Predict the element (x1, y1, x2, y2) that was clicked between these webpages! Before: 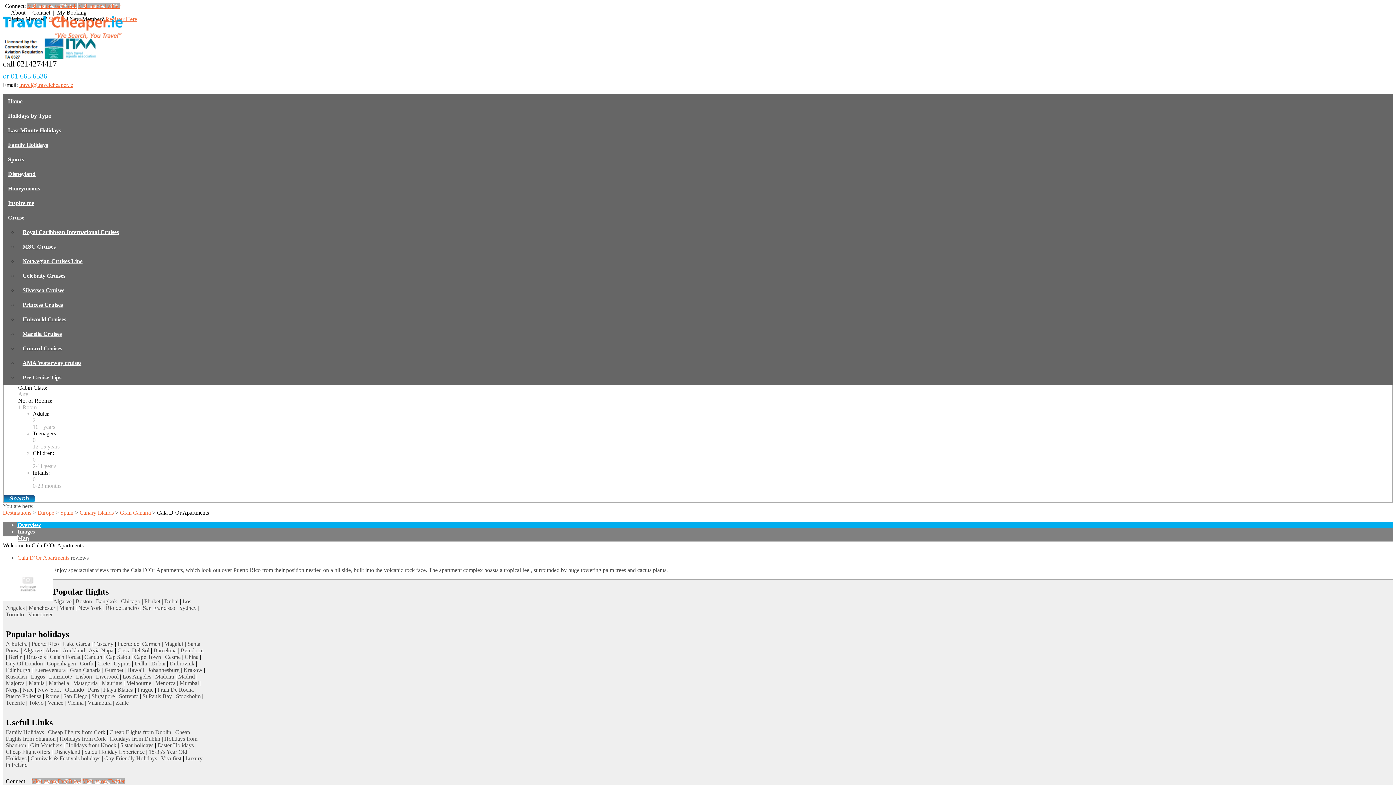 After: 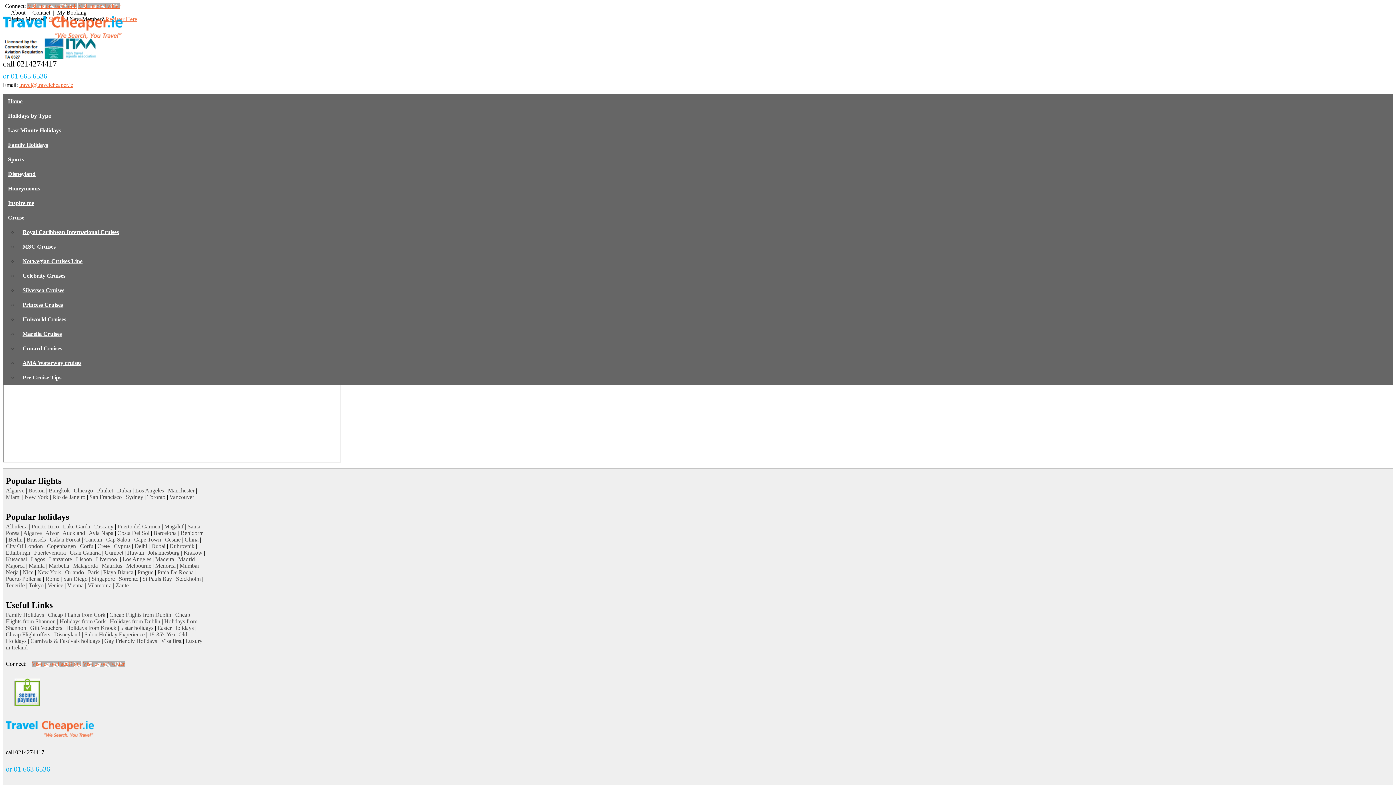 Action: label: Visa first bbox: (161, 755, 181, 761)